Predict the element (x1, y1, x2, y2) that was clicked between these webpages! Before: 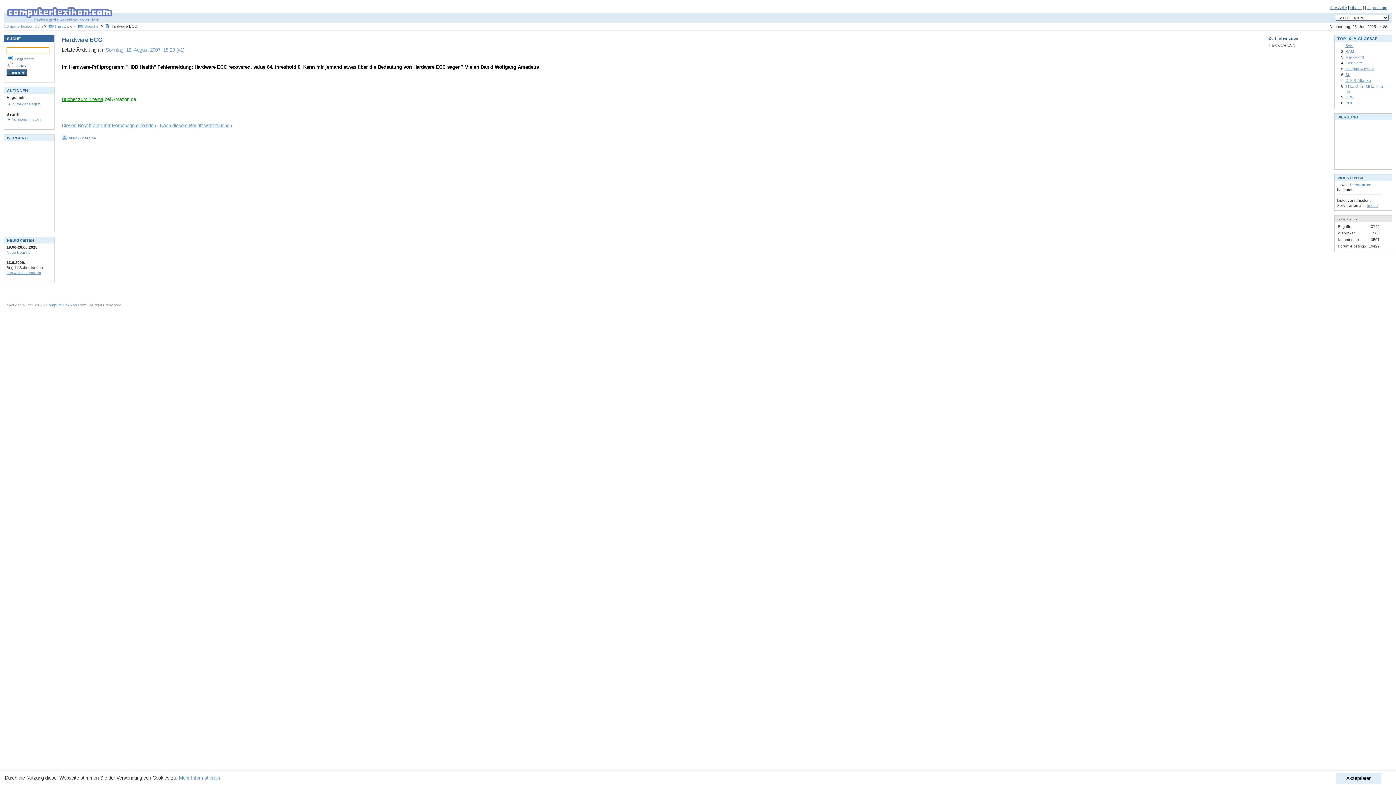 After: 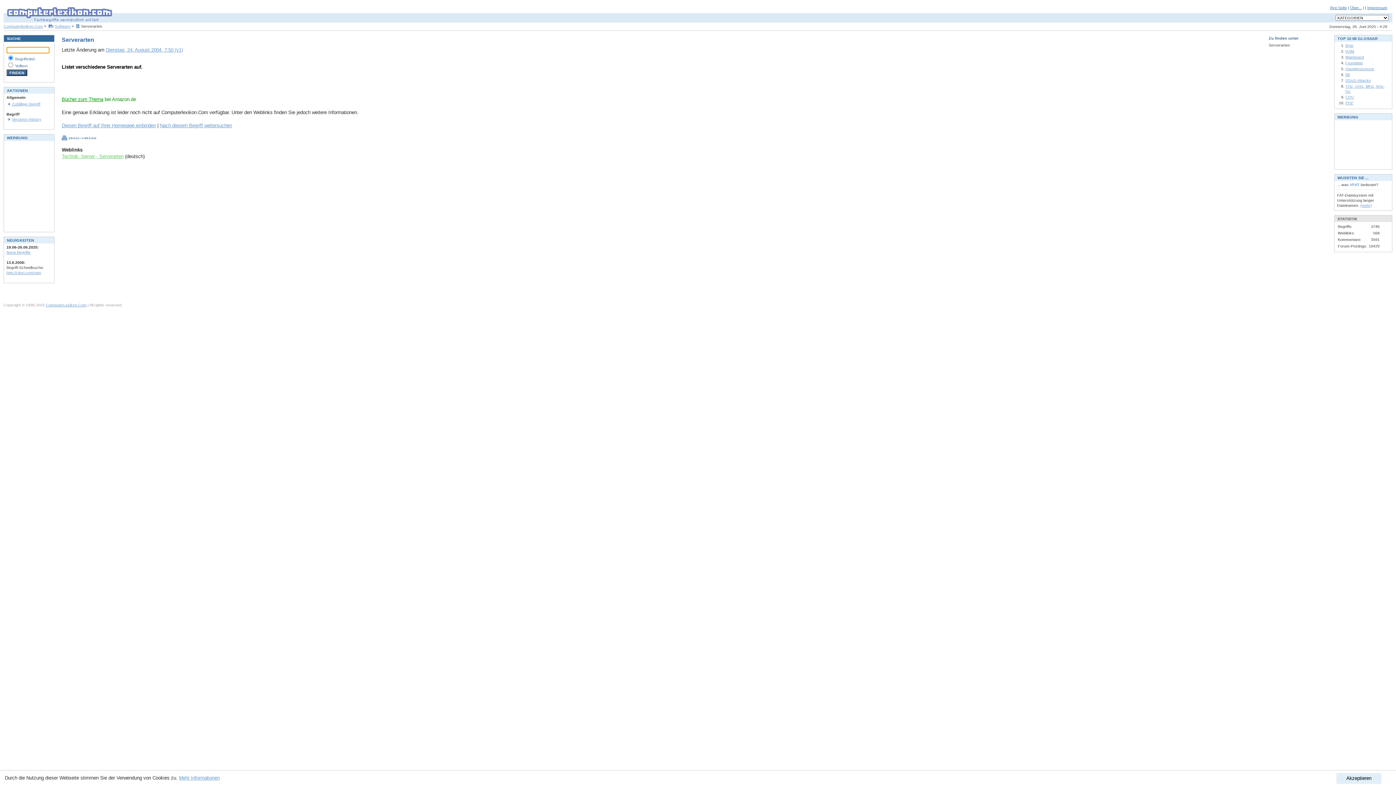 Action: bbox: (1367, 203, 1378, 207) label: [mehr]